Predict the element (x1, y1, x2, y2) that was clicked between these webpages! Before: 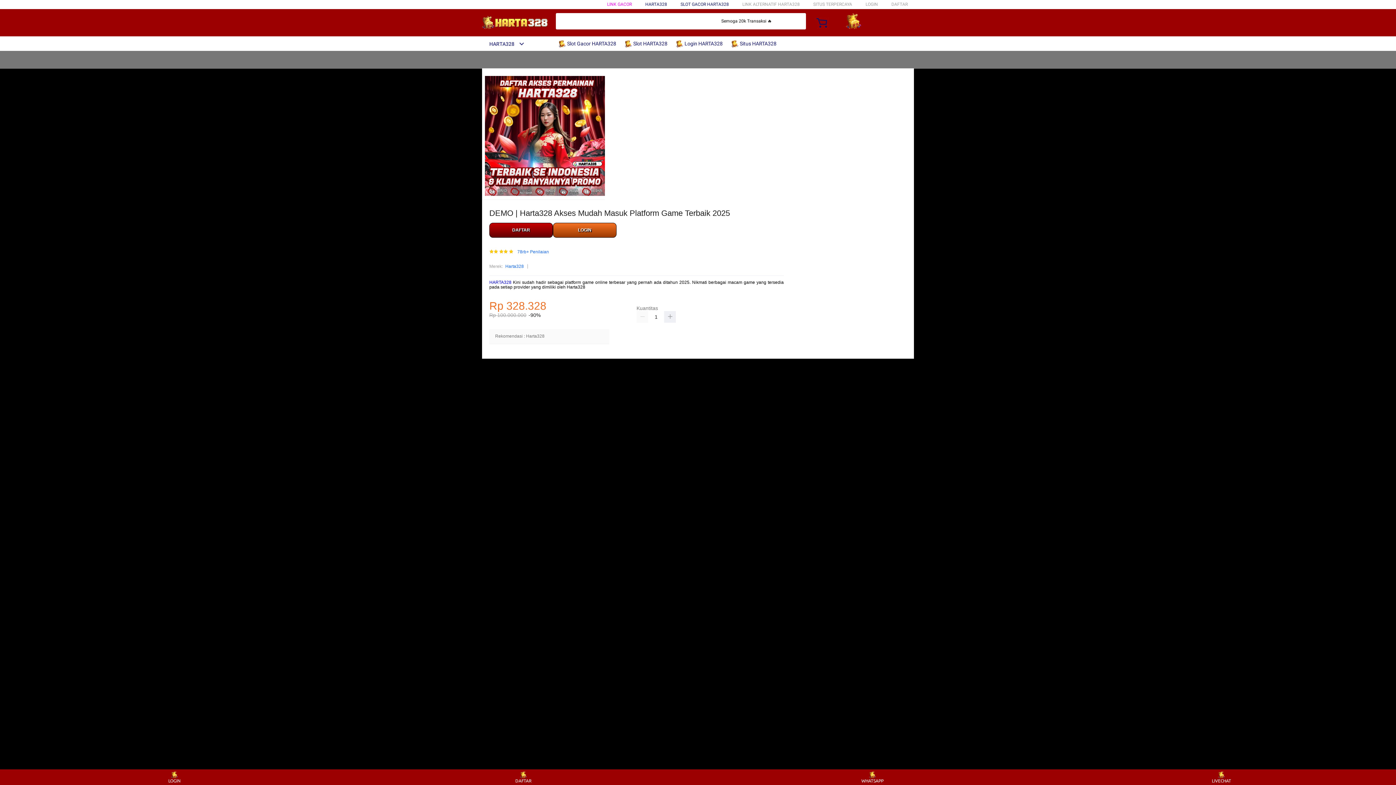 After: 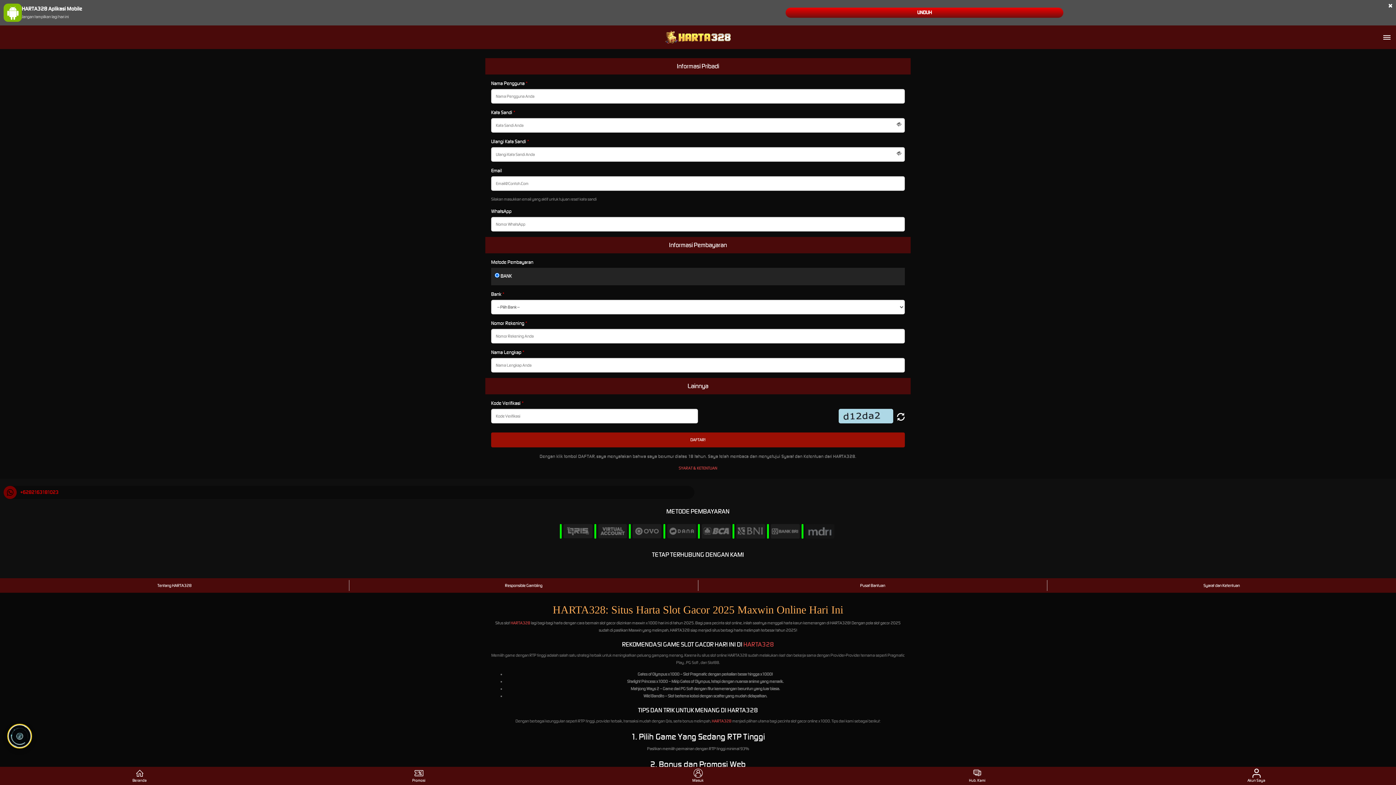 Action: bbox: (891, 1, 908, 6) label: DAFTAR